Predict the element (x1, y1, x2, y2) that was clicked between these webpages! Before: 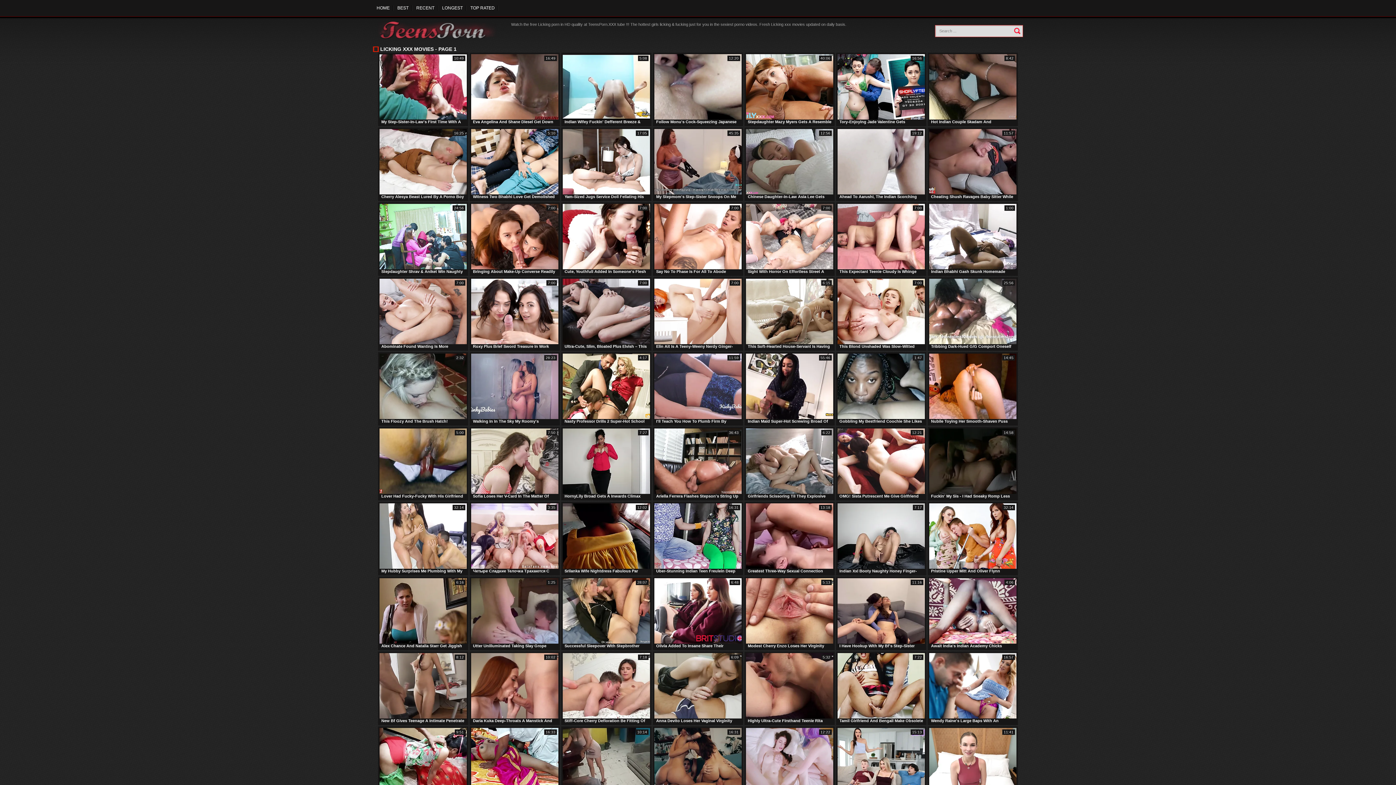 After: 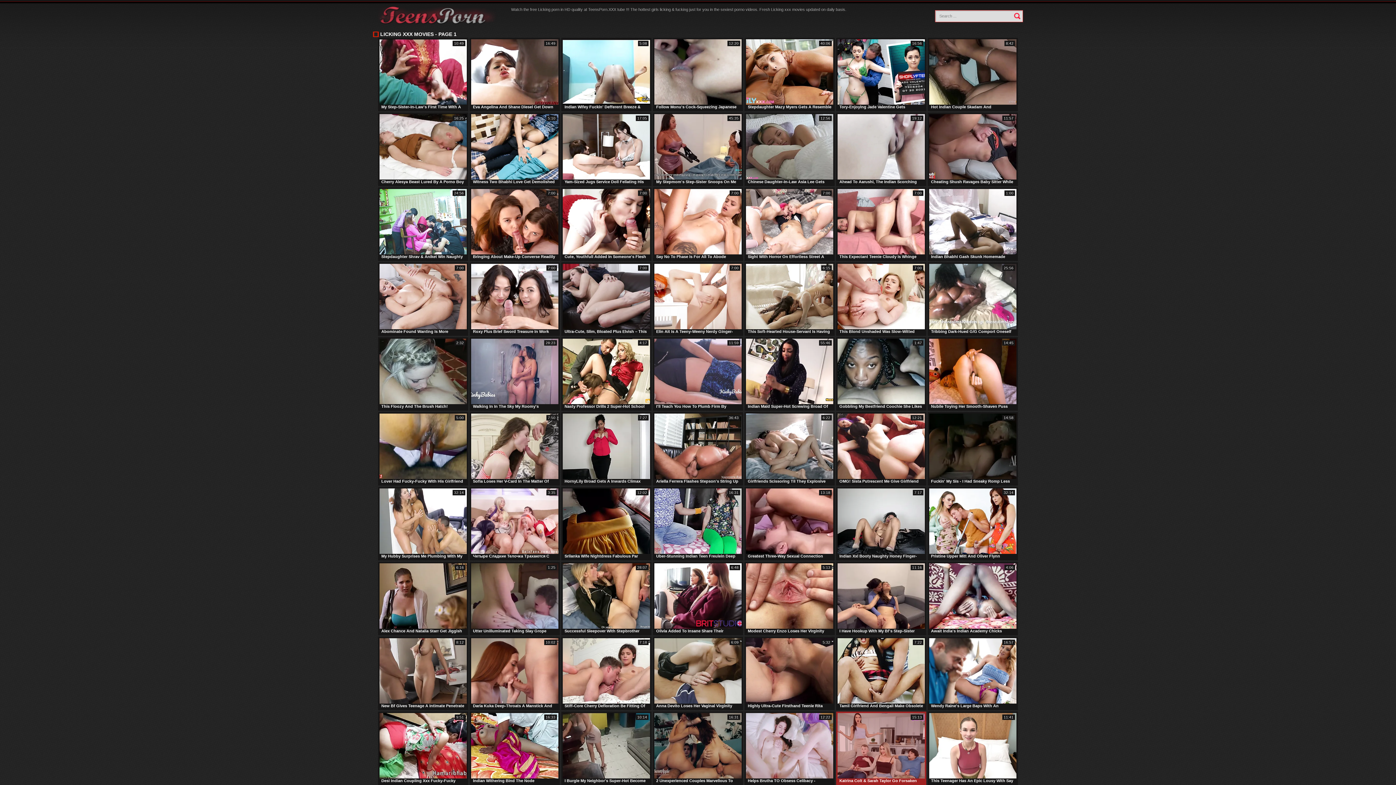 Action: label: Katrina Colt & Sarah Taylor Go Forsaken Broad Deepthroating, Cootchie Feigning & Intercourse
15:13 bbox: (836, 726, 926, 800)